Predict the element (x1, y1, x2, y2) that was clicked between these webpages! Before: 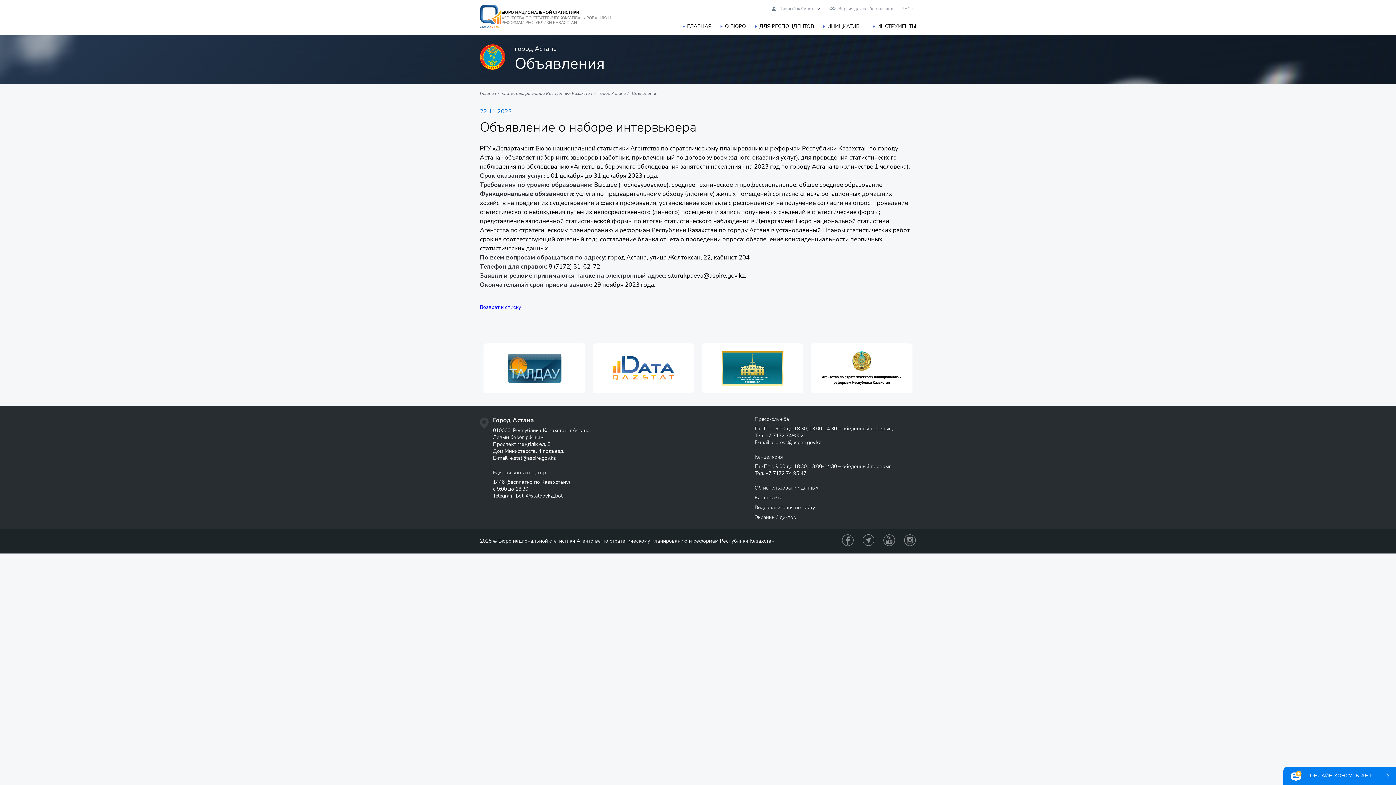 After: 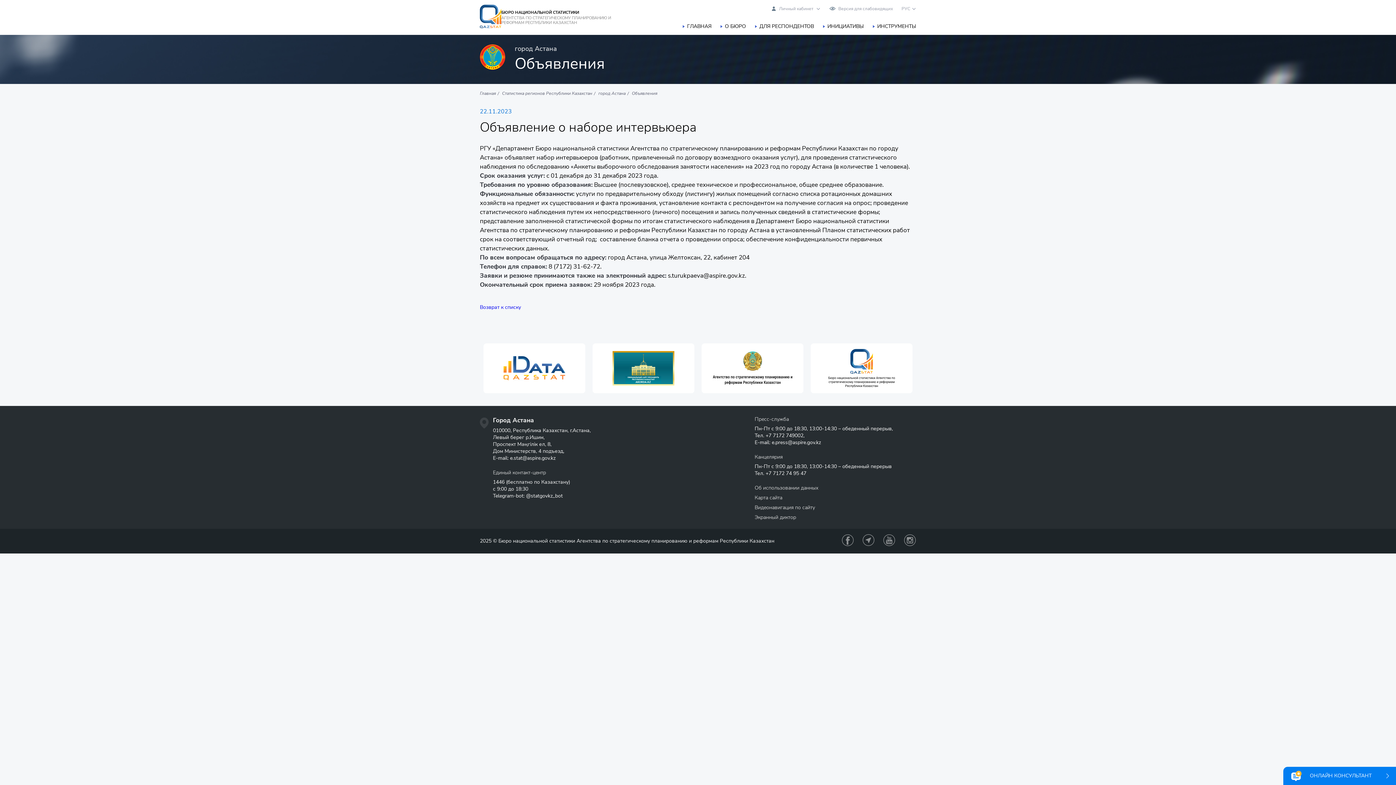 Action: bbox: (765, 432, 803, 439) label: +7 7172 749002